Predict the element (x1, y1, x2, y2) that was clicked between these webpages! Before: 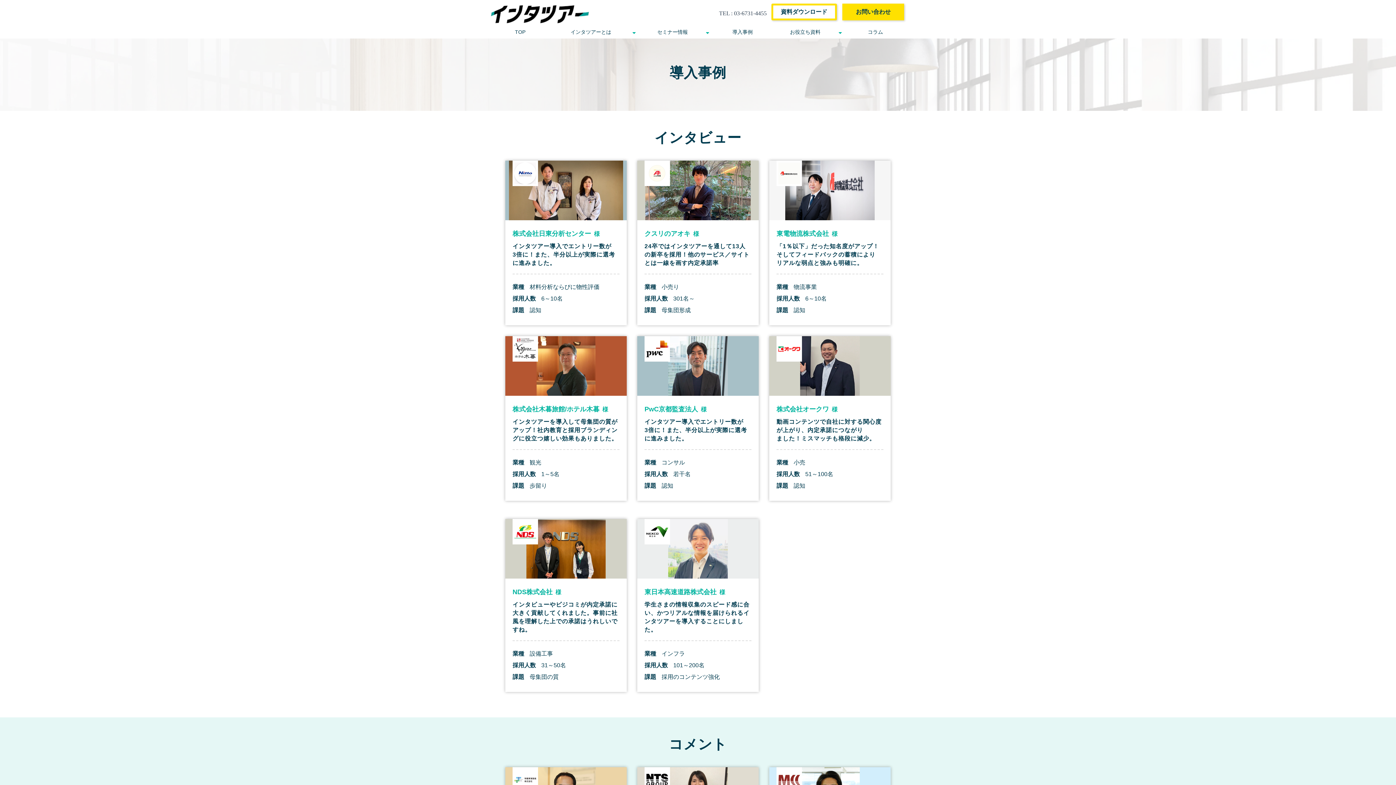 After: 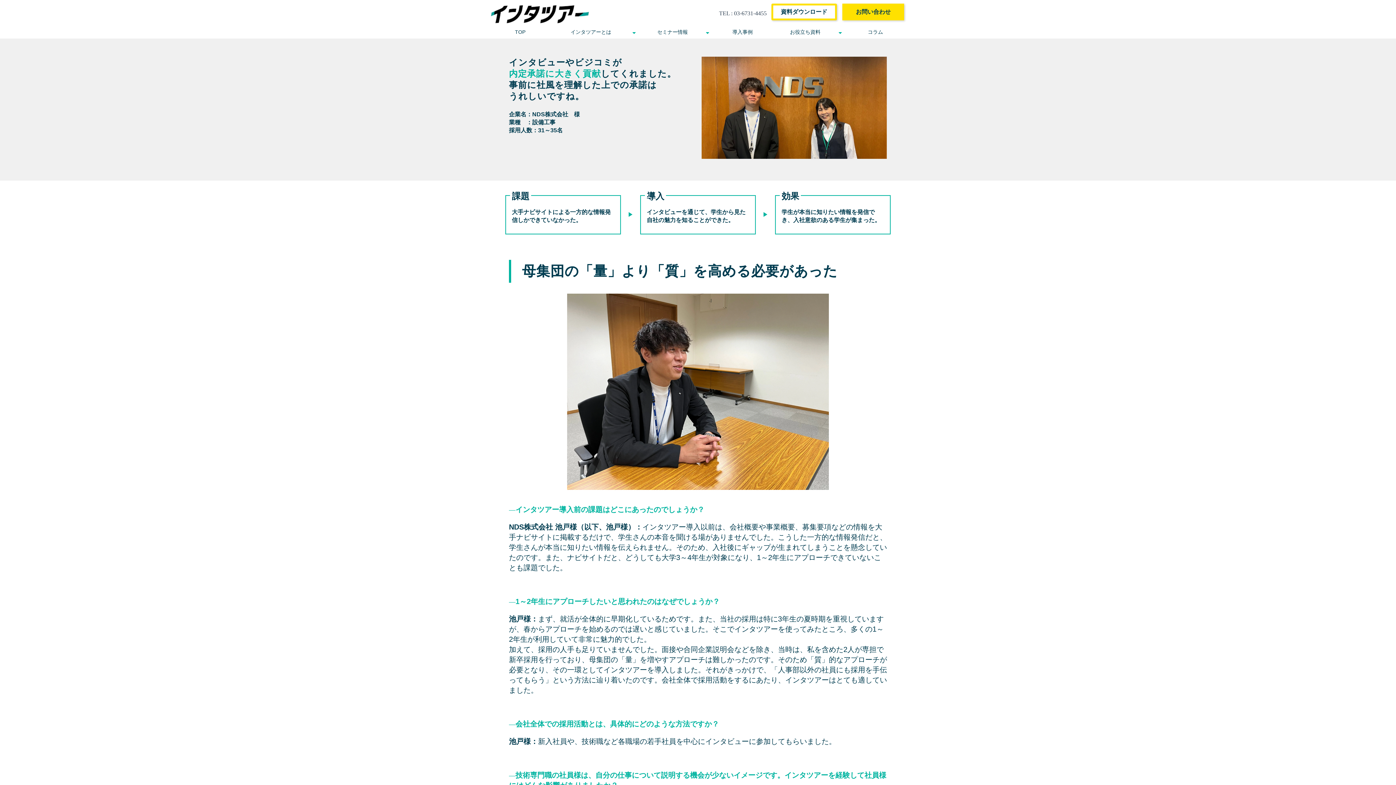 Action: bbox: (505, 519, 626, 692) label: リンク